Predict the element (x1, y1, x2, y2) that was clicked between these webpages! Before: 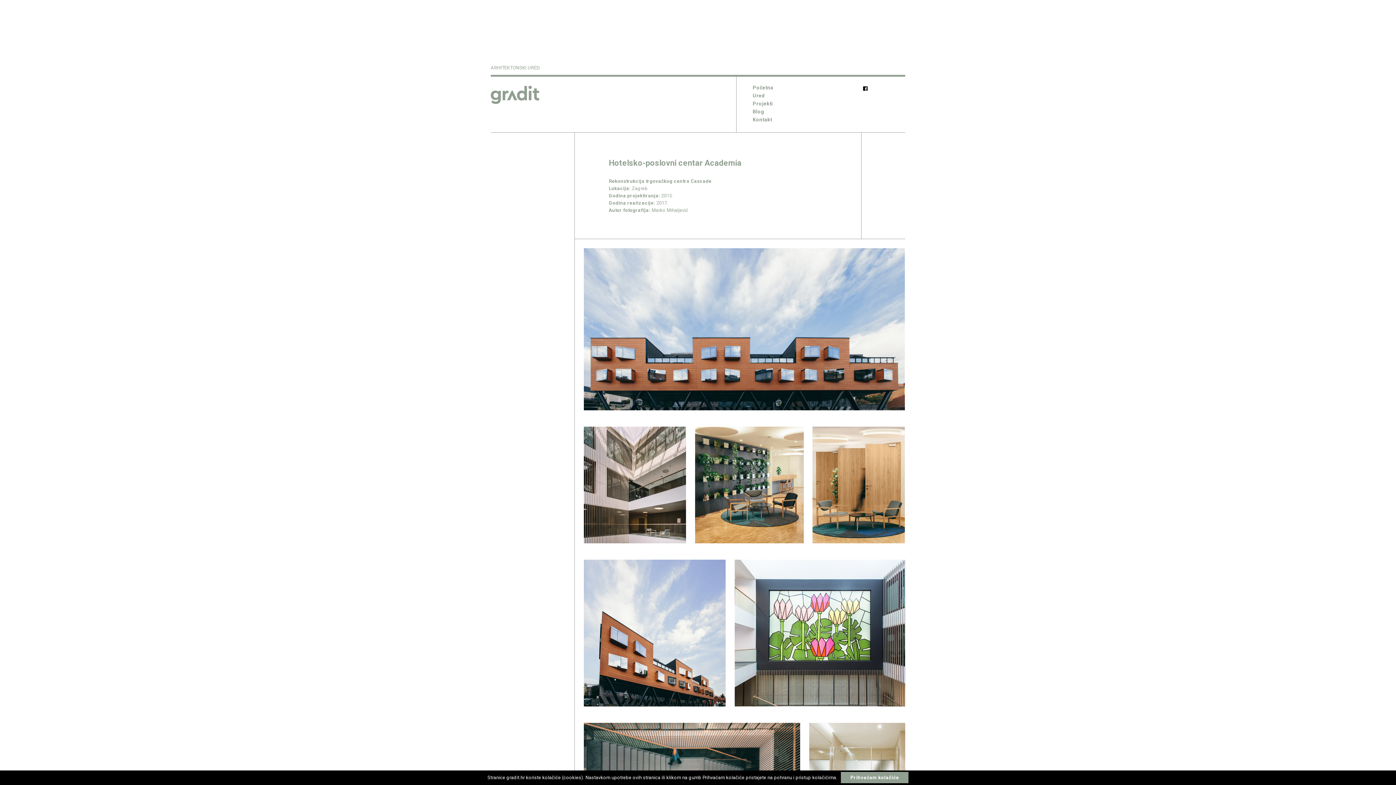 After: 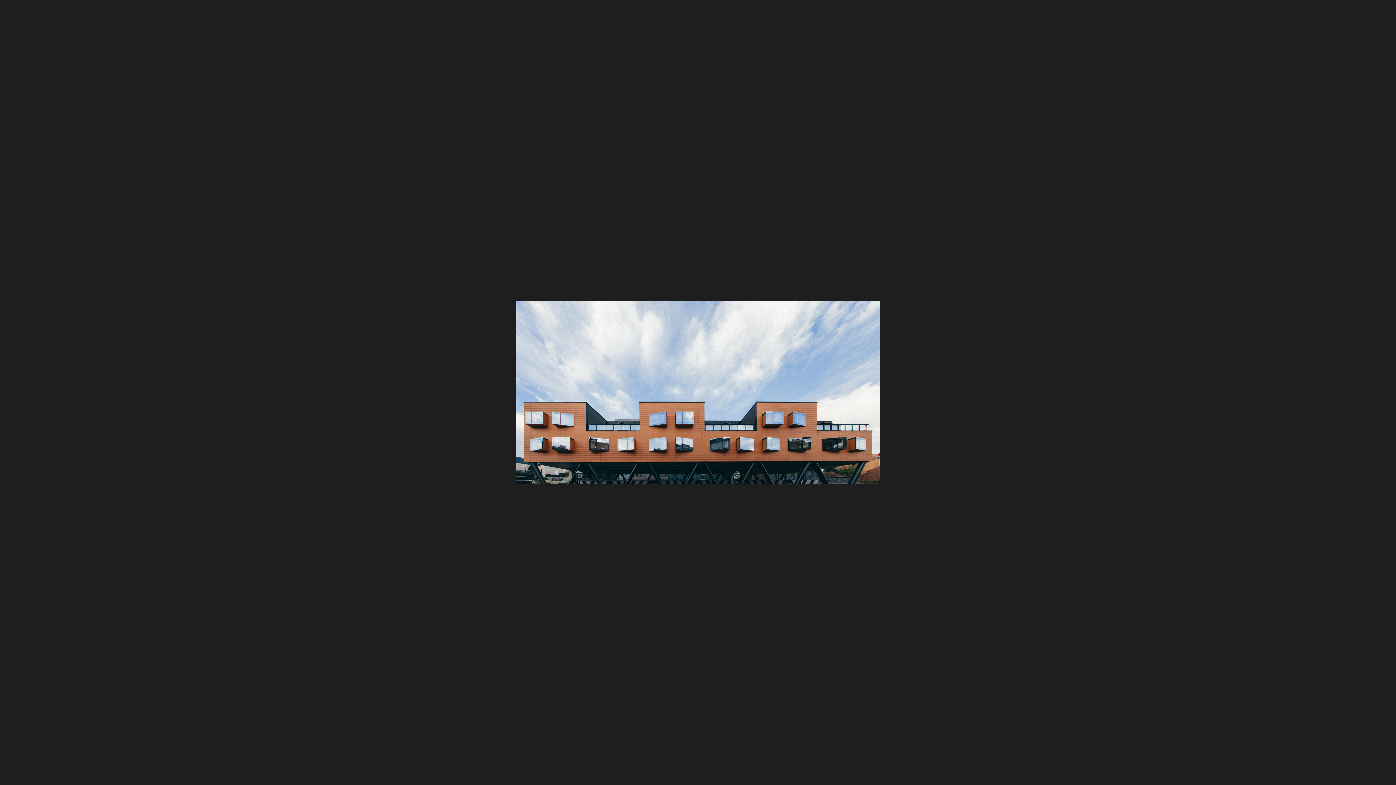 Action: bbox: (583, 248, 905, 410)